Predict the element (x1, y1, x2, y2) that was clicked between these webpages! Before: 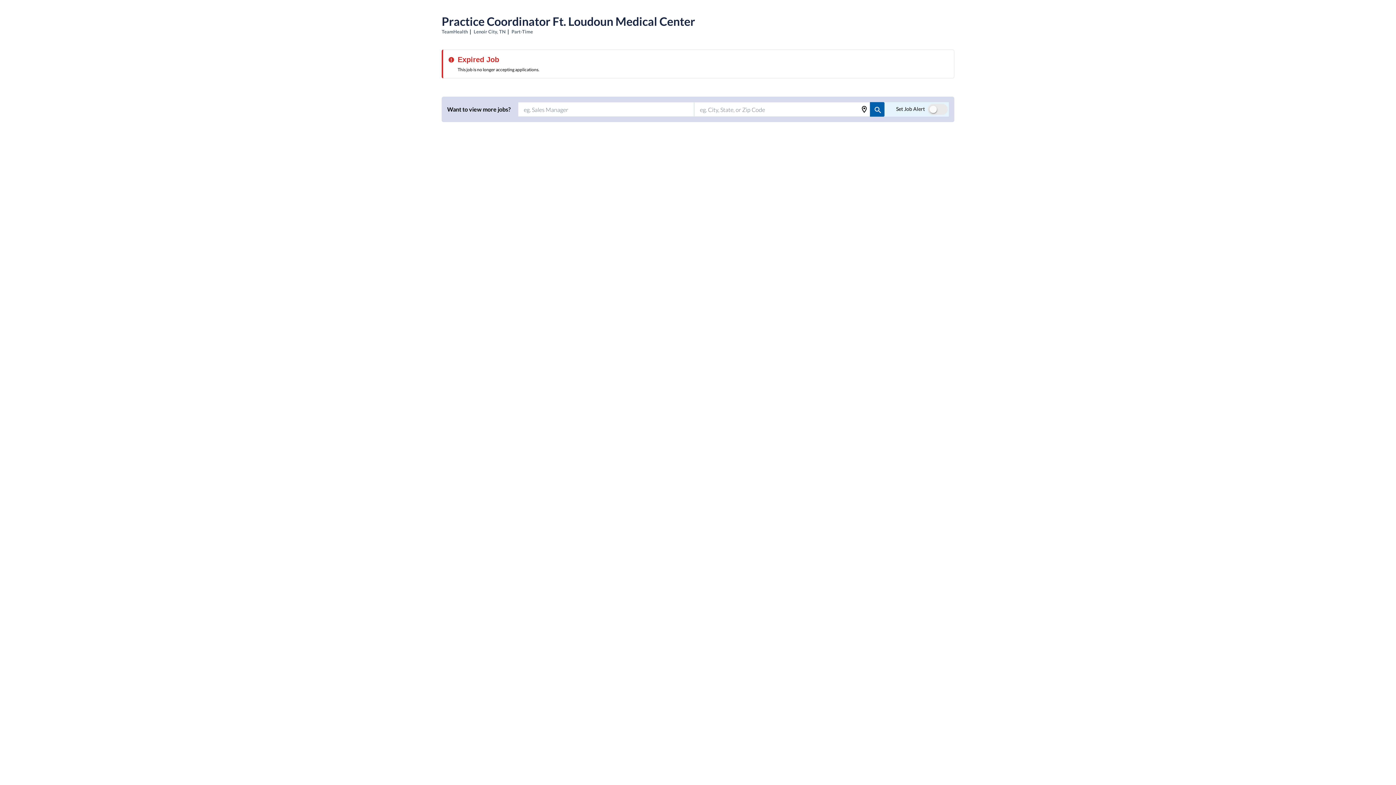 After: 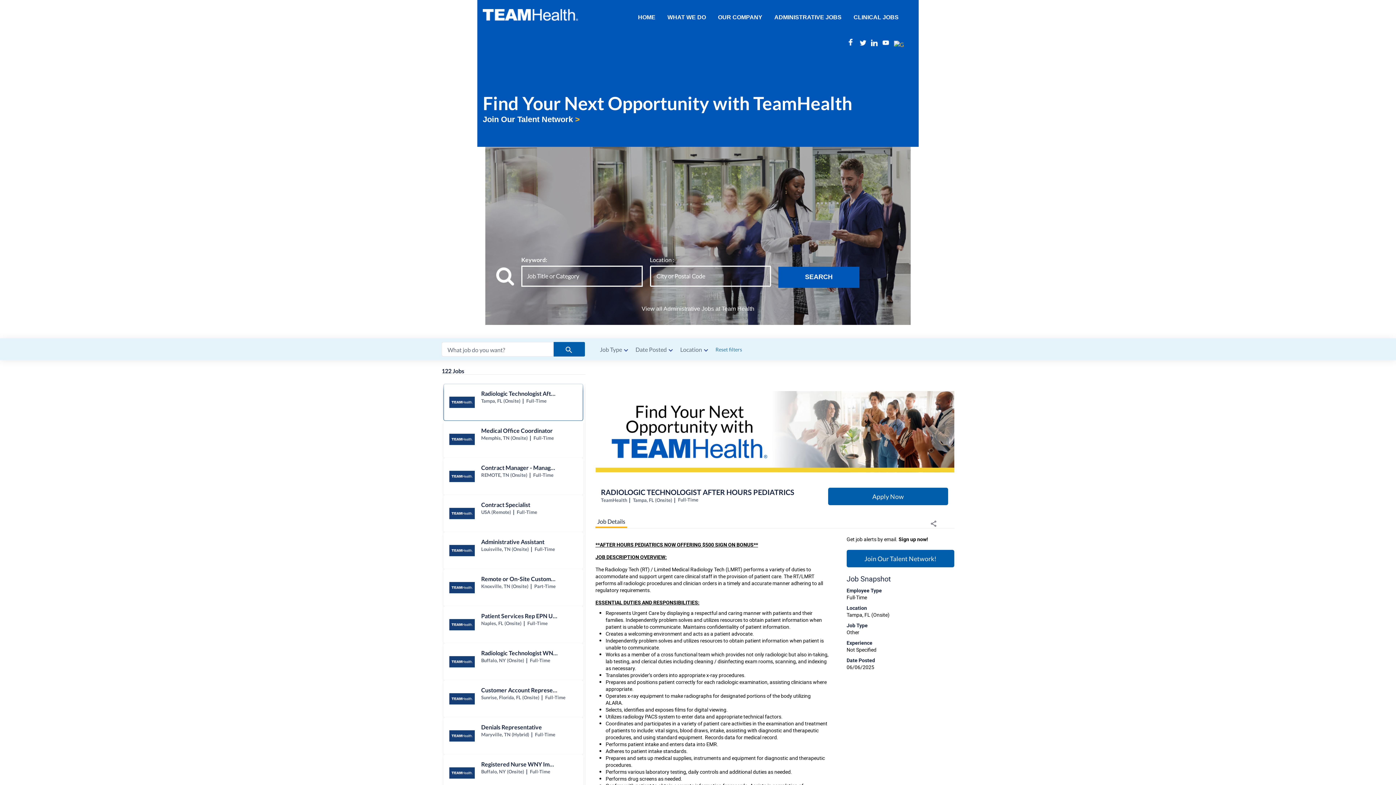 Action: bbox: (870, 102, 884, 116) label: Search Jobs